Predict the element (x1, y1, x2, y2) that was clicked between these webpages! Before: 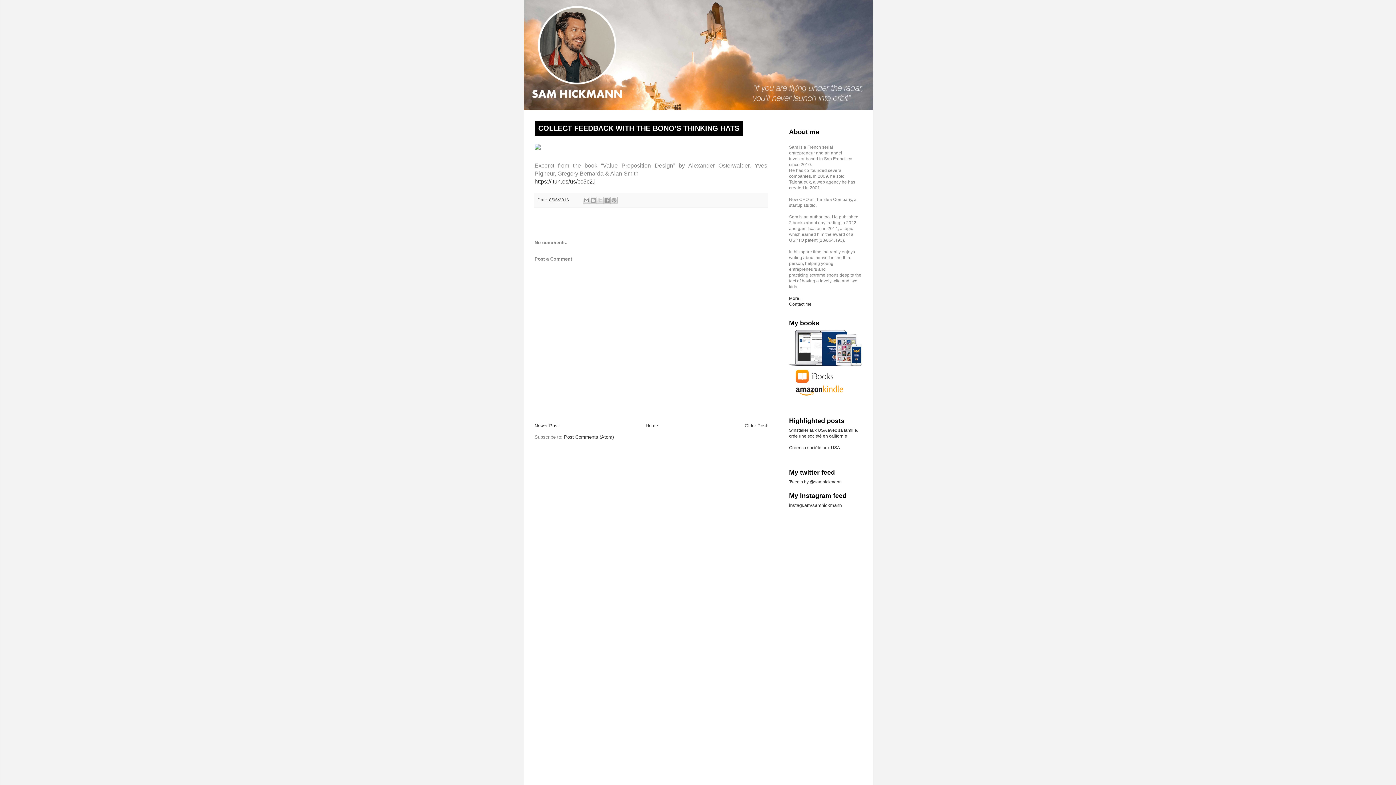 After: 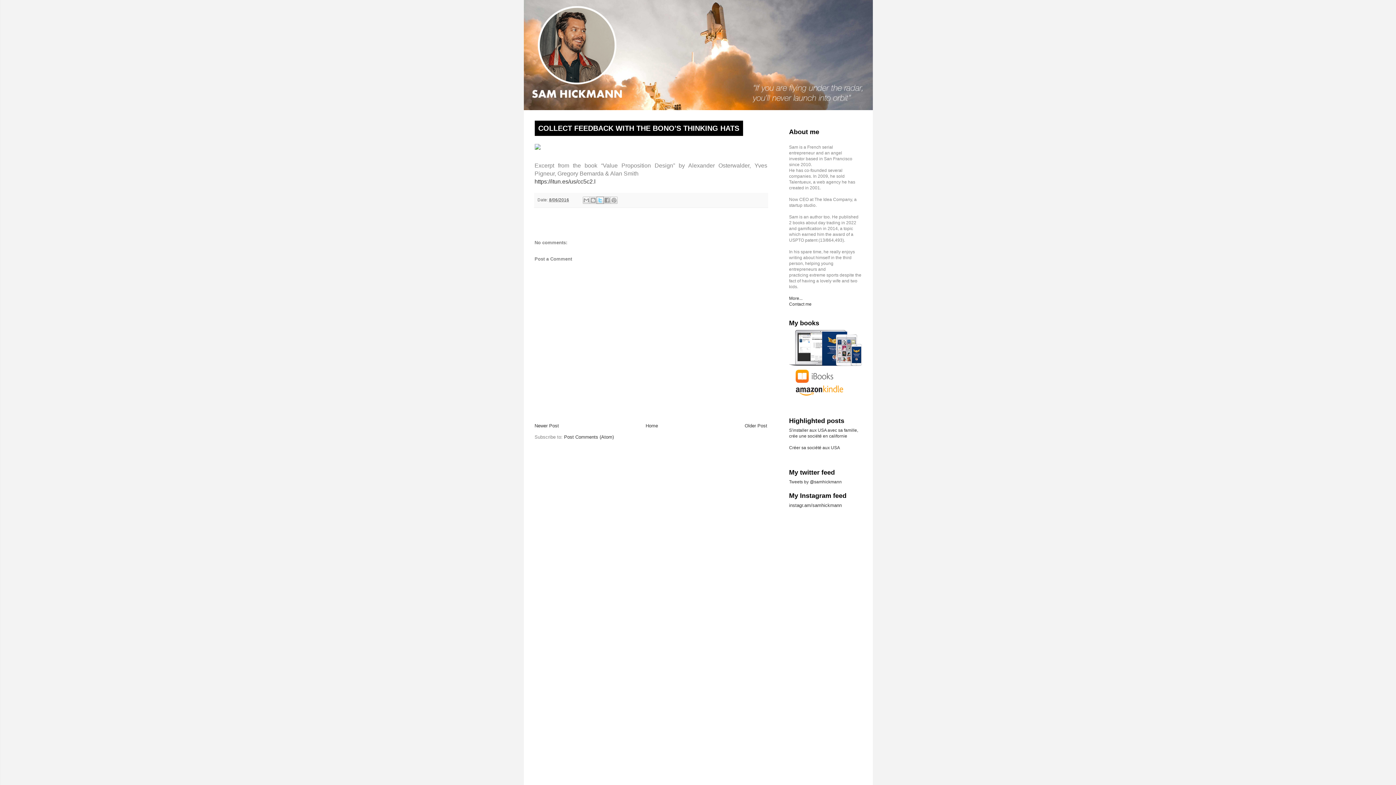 Action: label: Share to X bbox: (596, 196, 603, 204)